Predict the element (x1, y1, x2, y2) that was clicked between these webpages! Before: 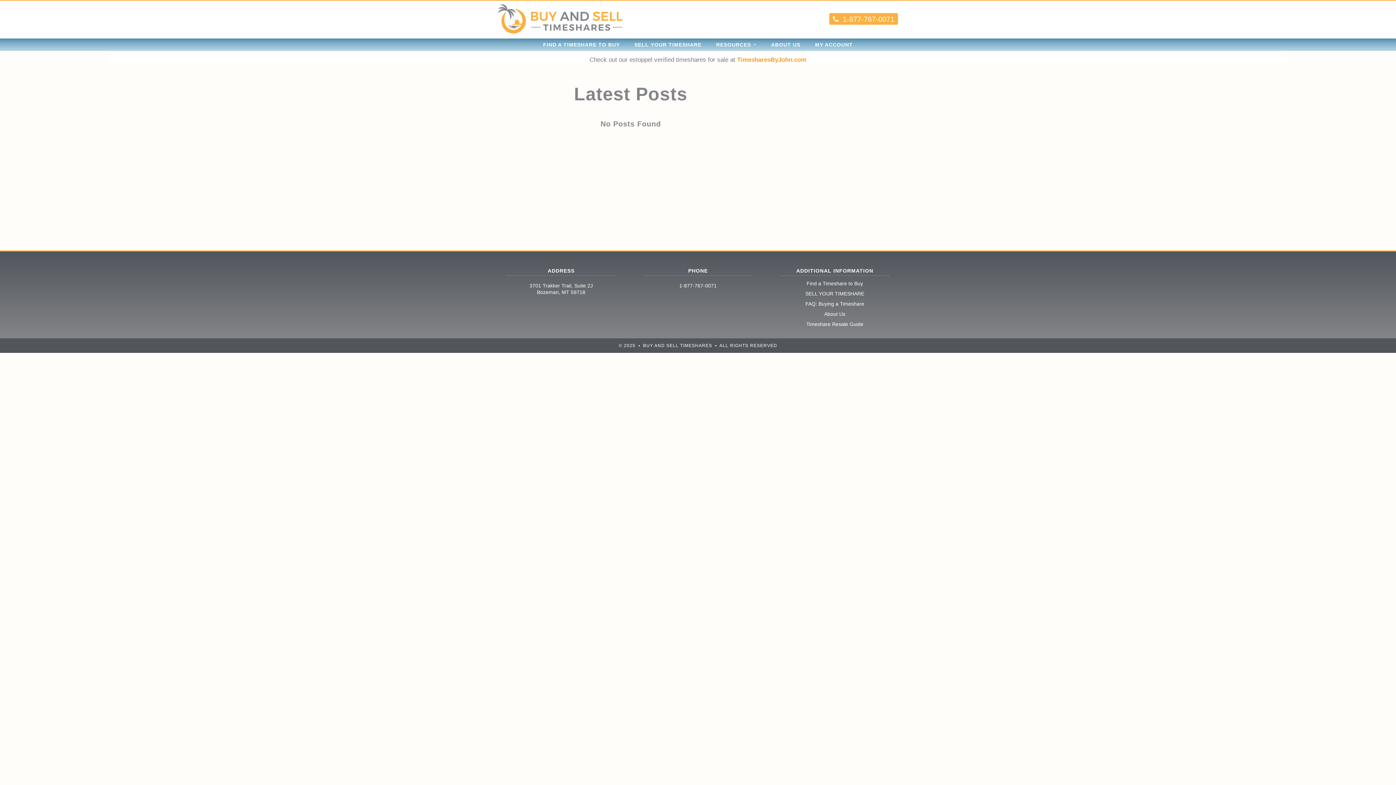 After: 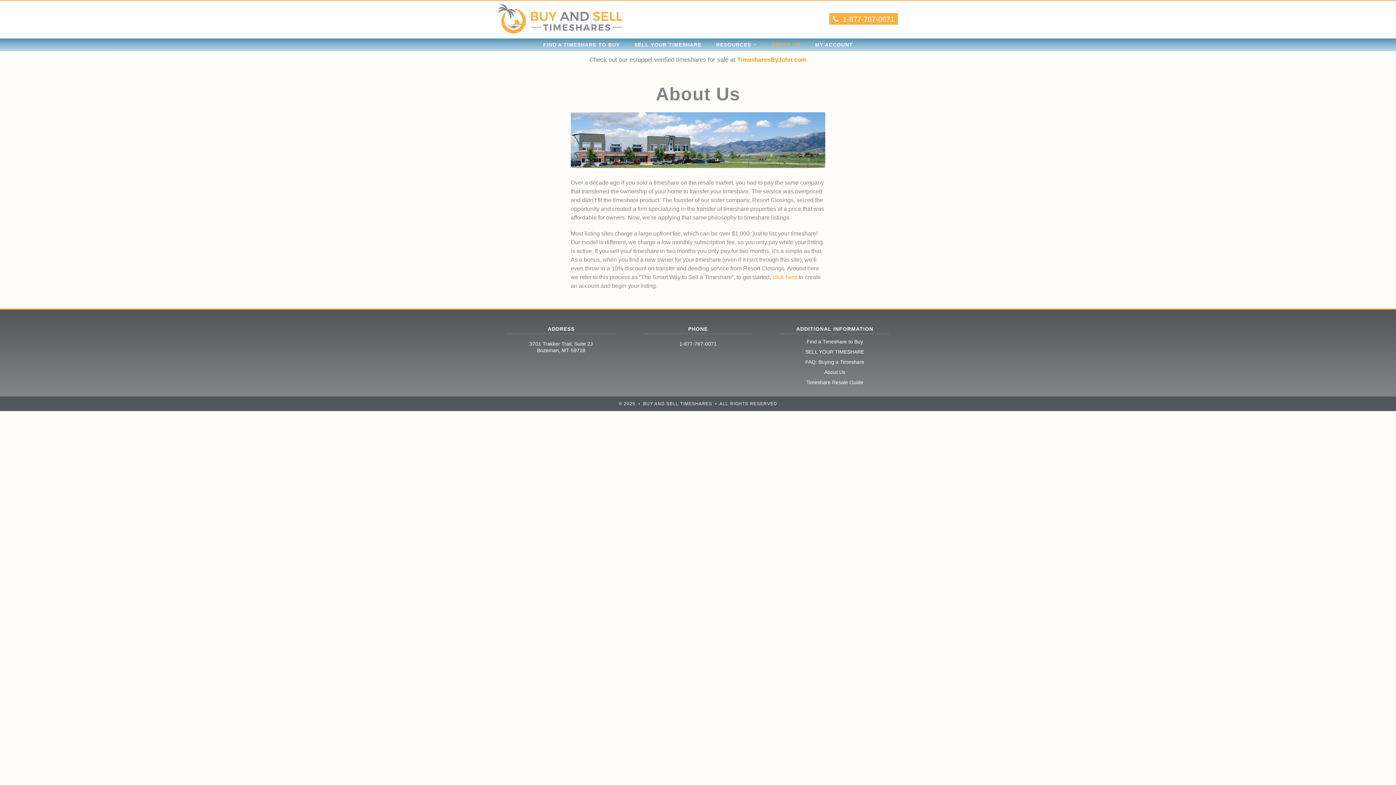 Action: label: ABOUT US bbox: (771, 41, 800, 47)